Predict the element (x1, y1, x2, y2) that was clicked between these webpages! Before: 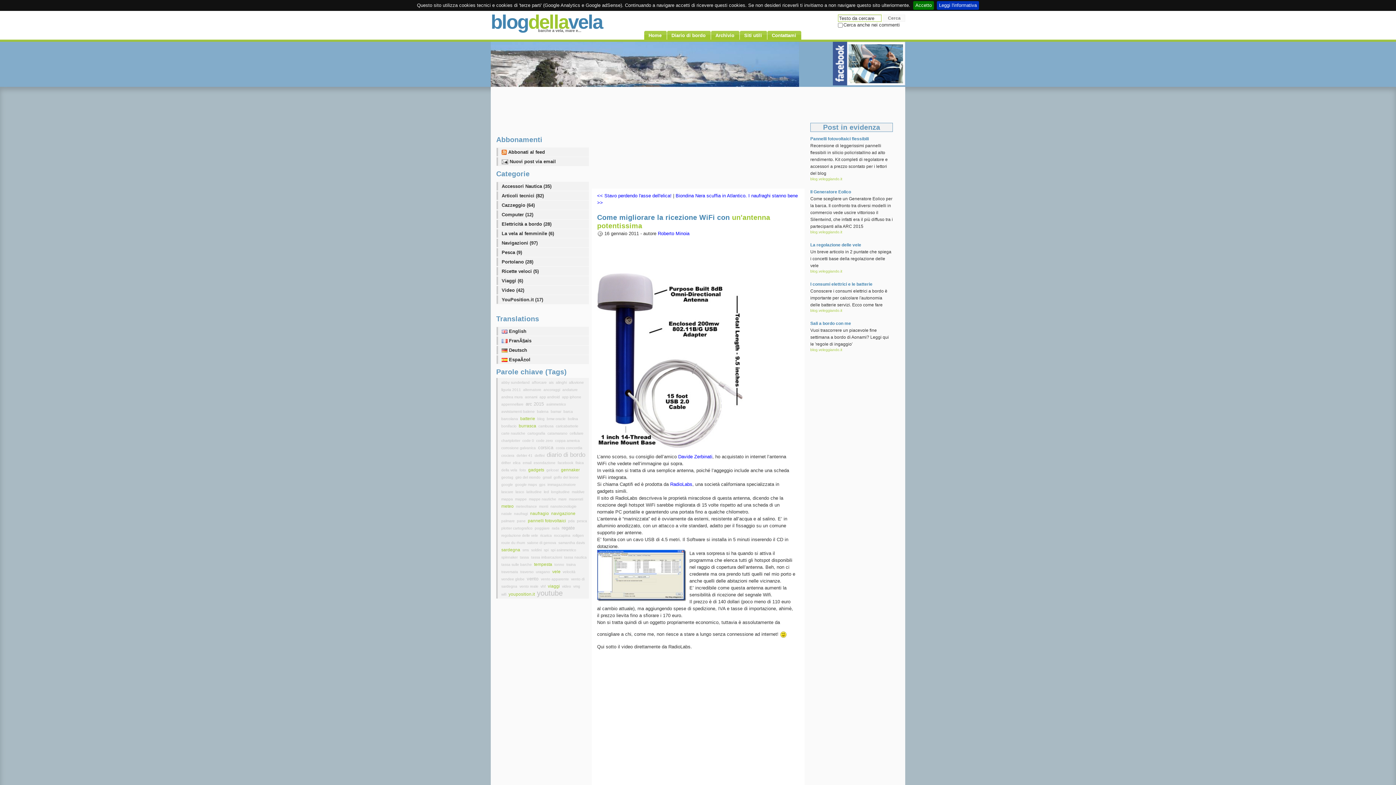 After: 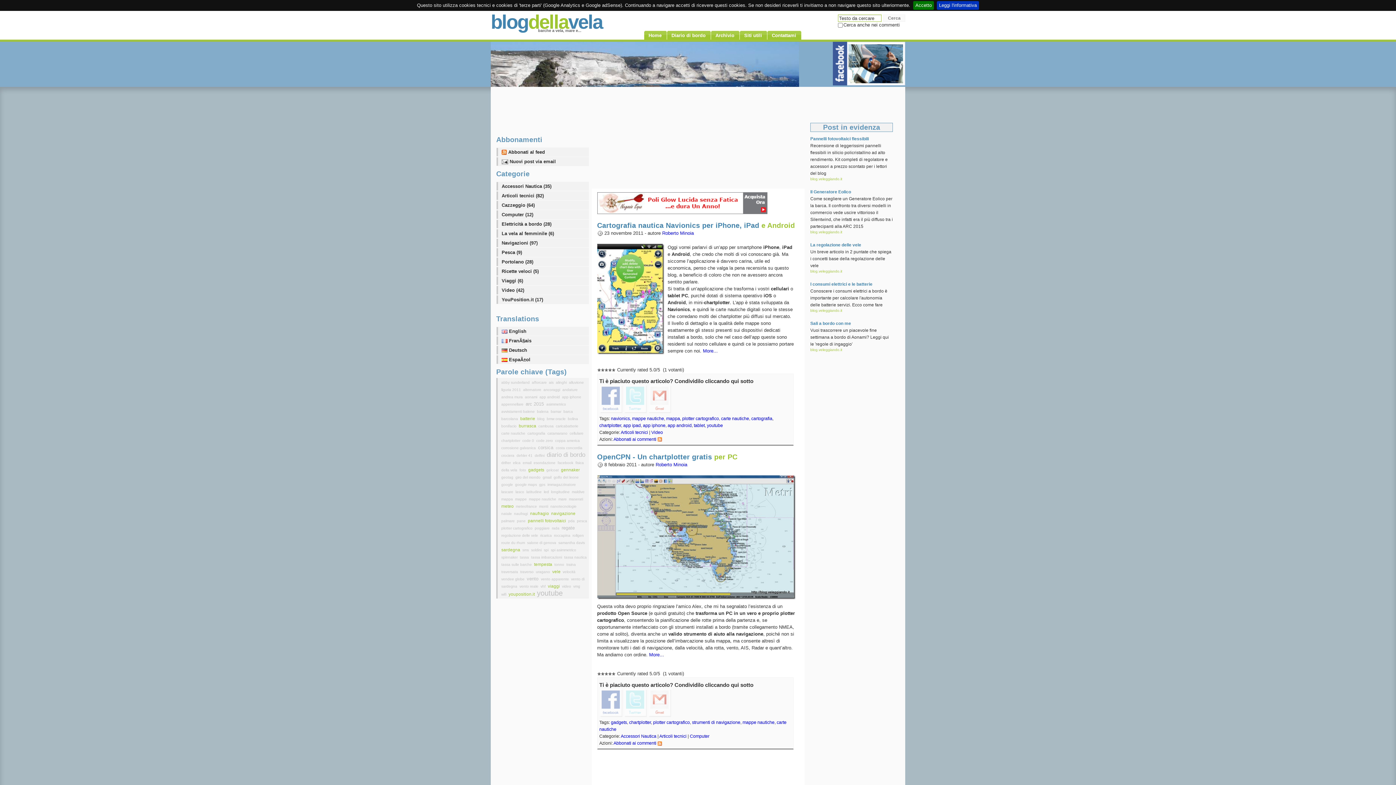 Action: bbox: (529, 497, 557, 501) label: mappe nautiche 